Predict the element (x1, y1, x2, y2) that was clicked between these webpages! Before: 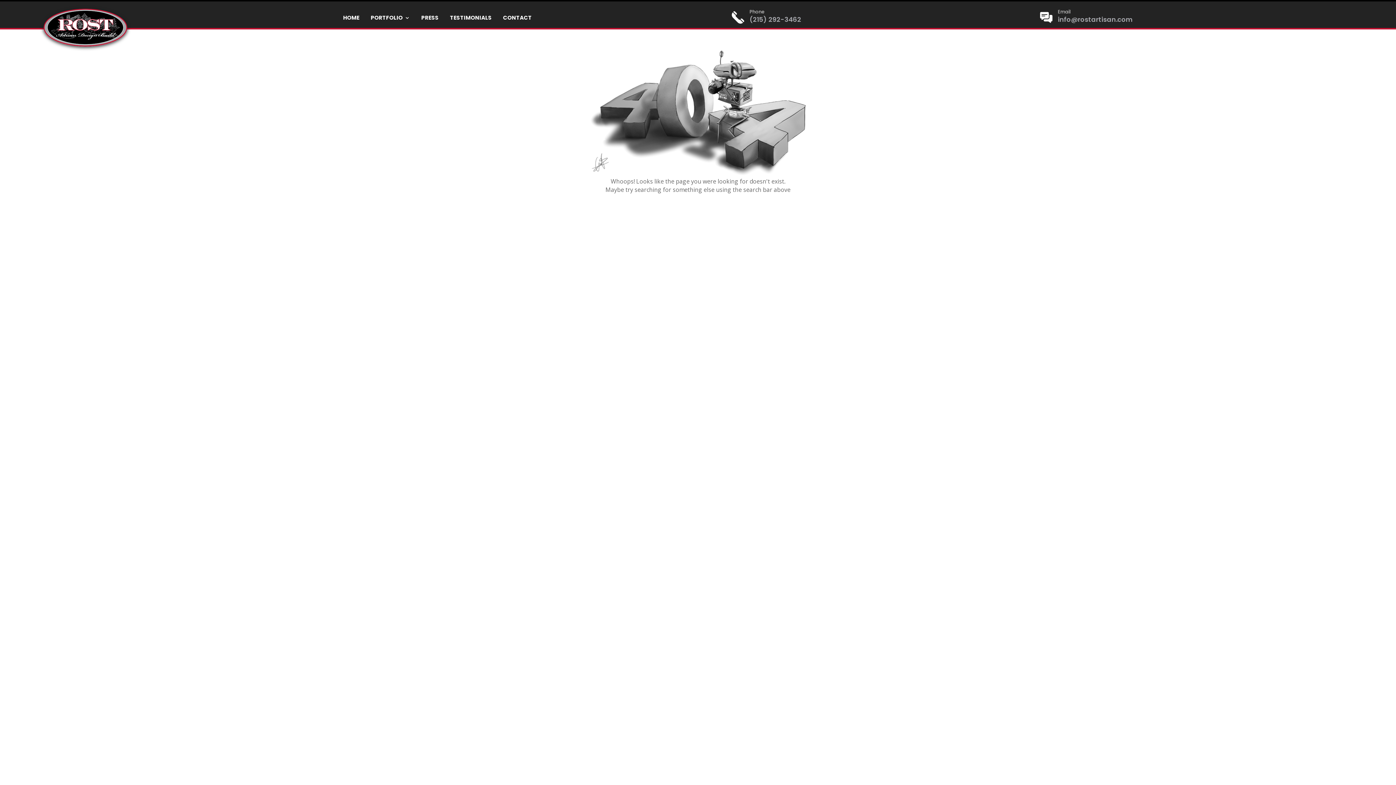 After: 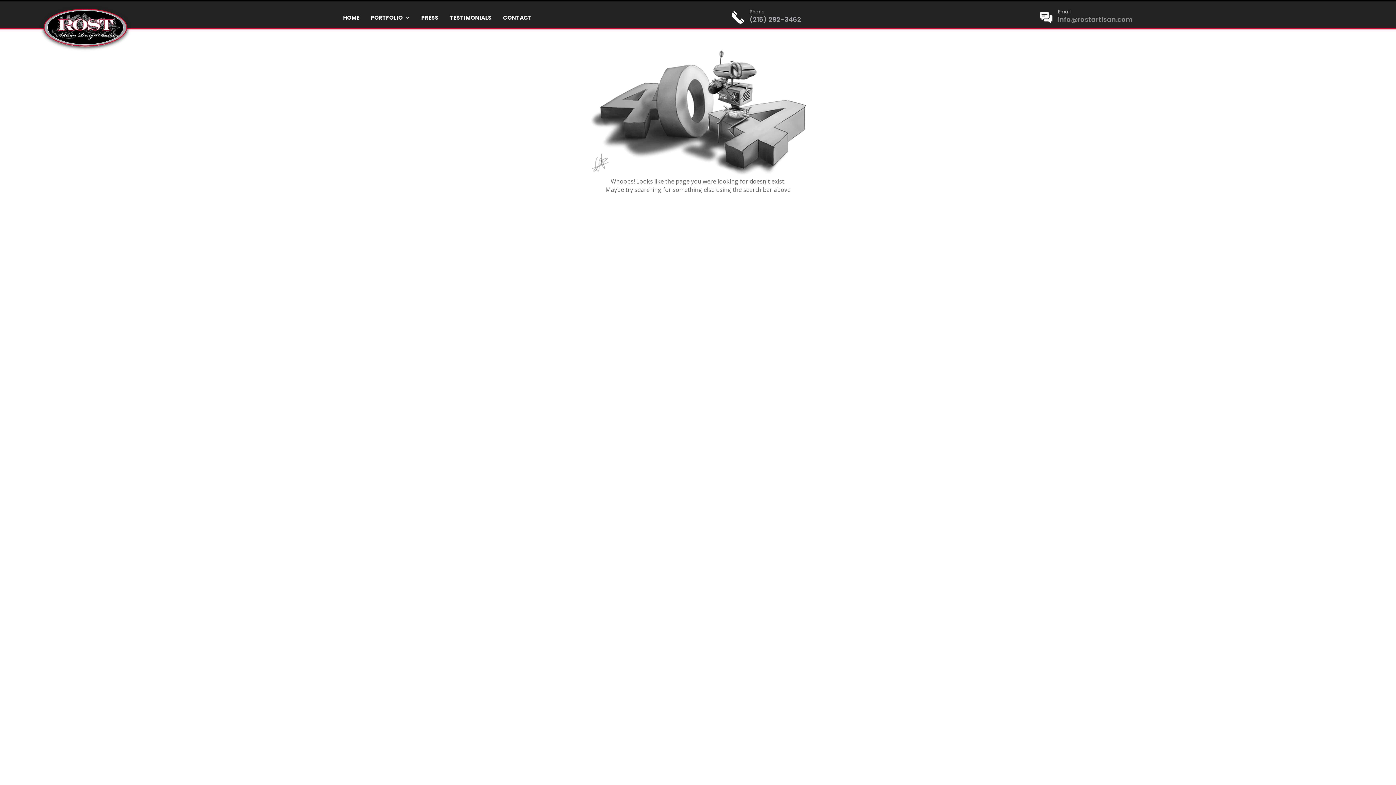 Action: label: info@rostartisan.com bbox: (1058, 14, 1133, 24)